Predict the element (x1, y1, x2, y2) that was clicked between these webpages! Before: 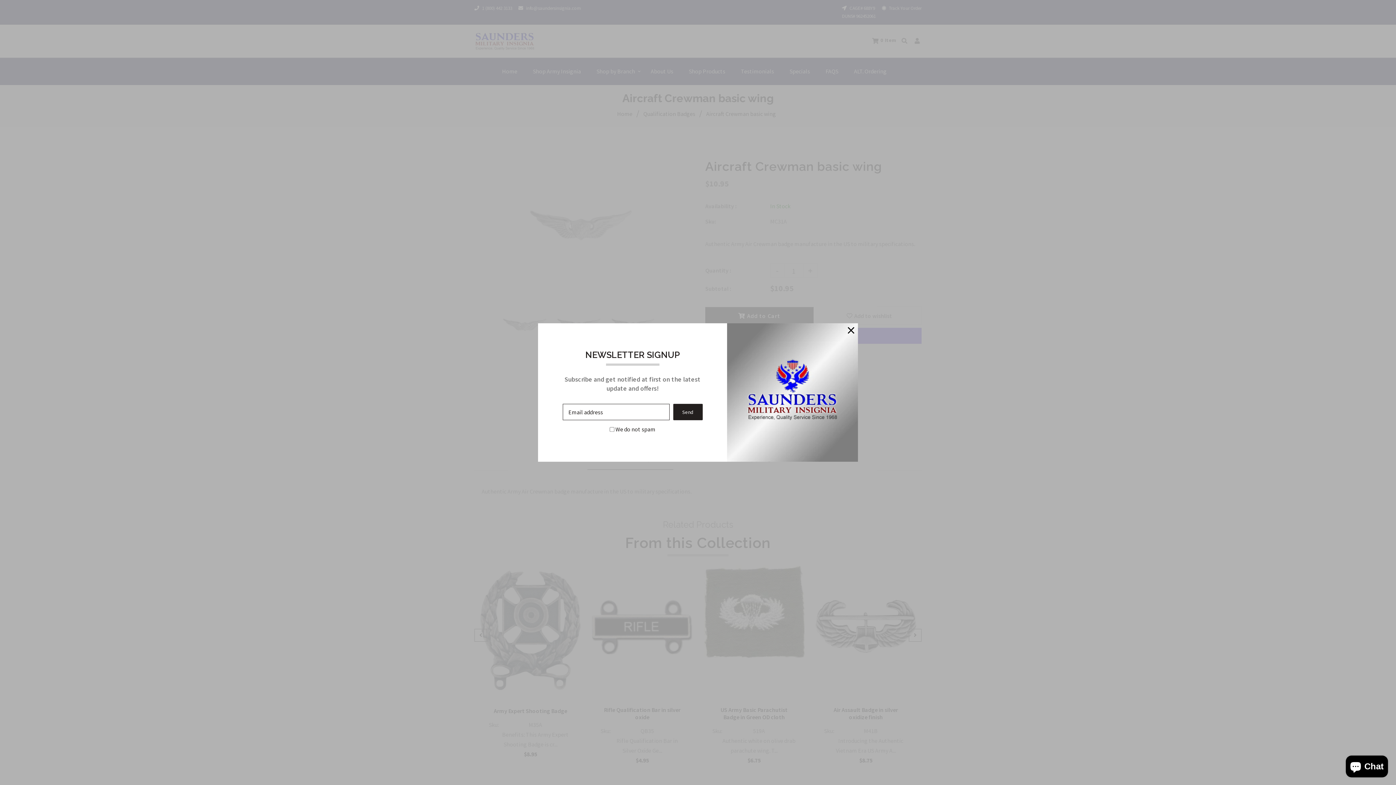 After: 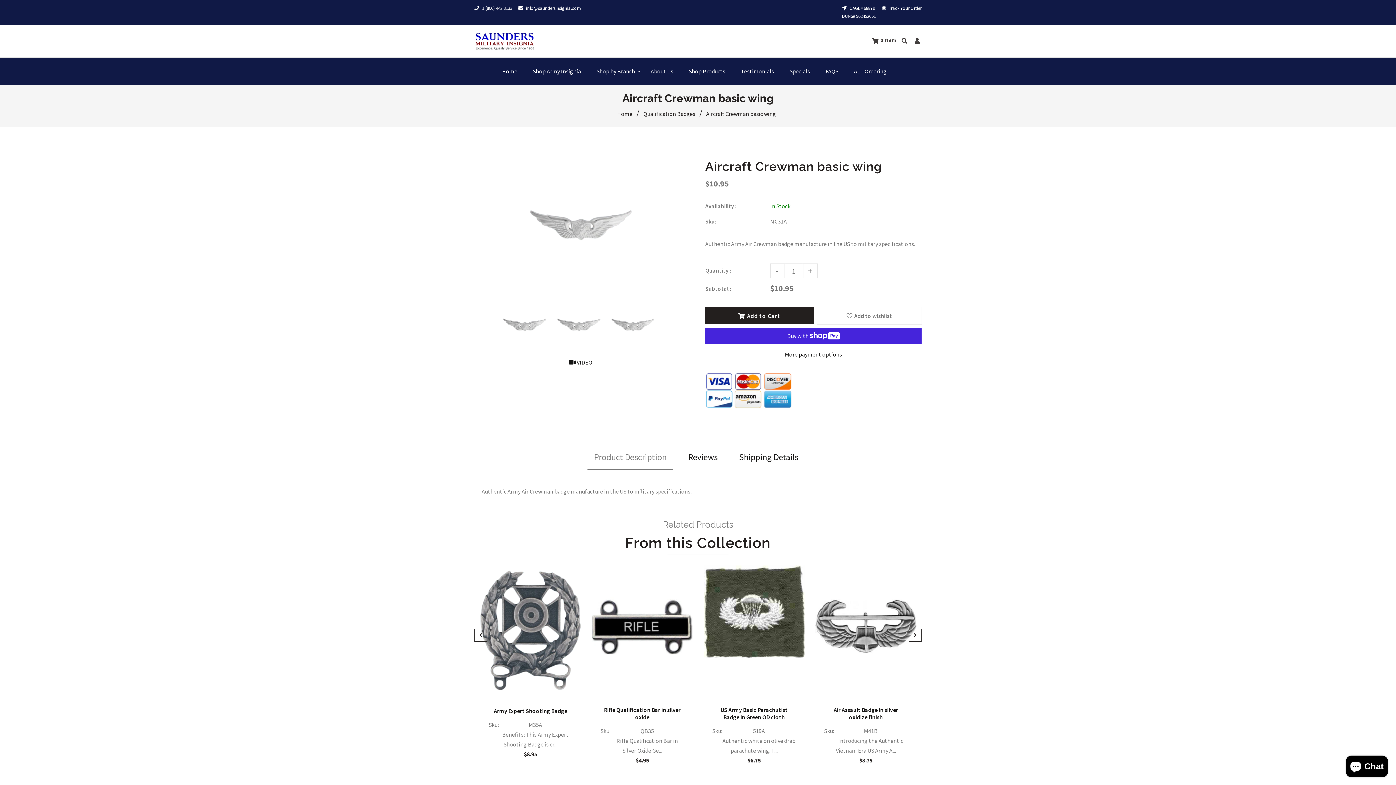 Action: bbox: (848, 325, 854, 331)